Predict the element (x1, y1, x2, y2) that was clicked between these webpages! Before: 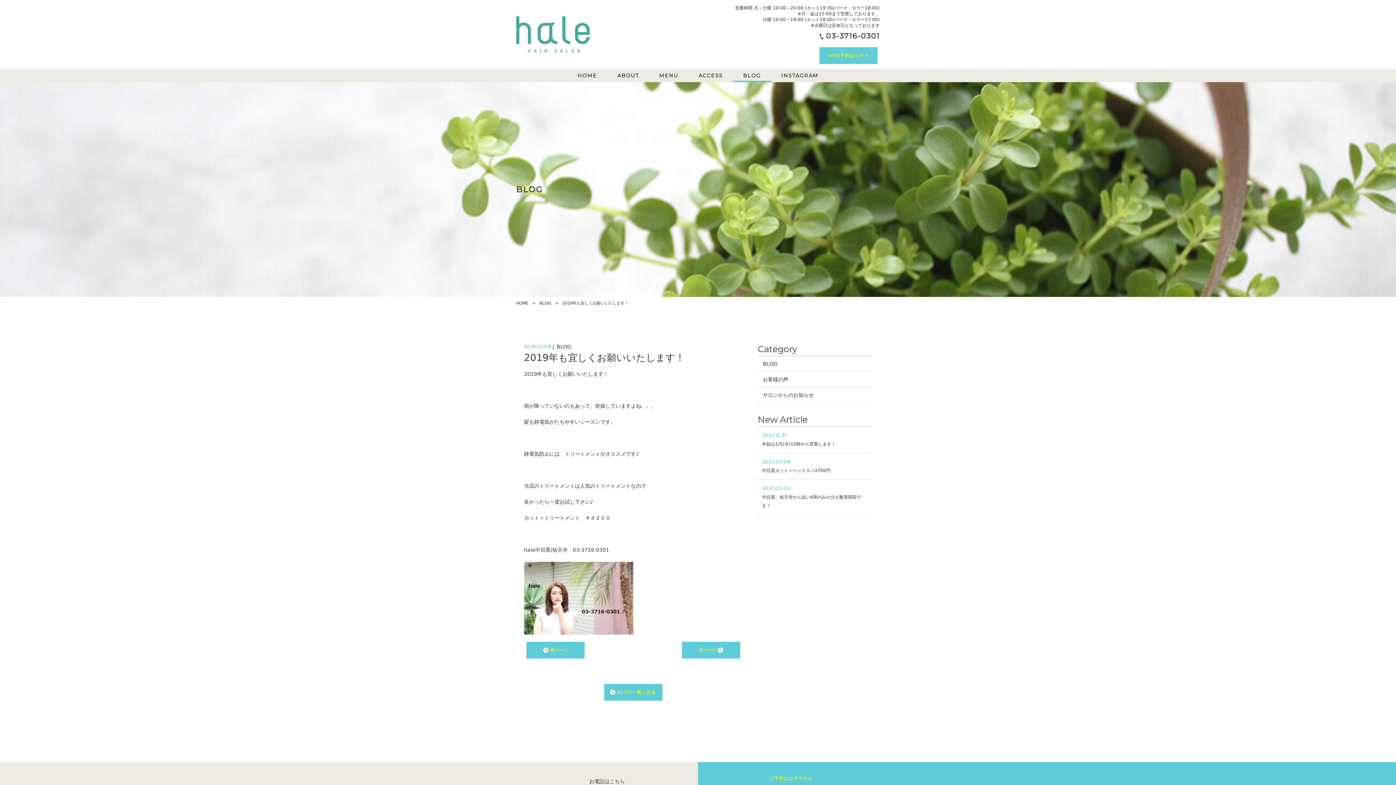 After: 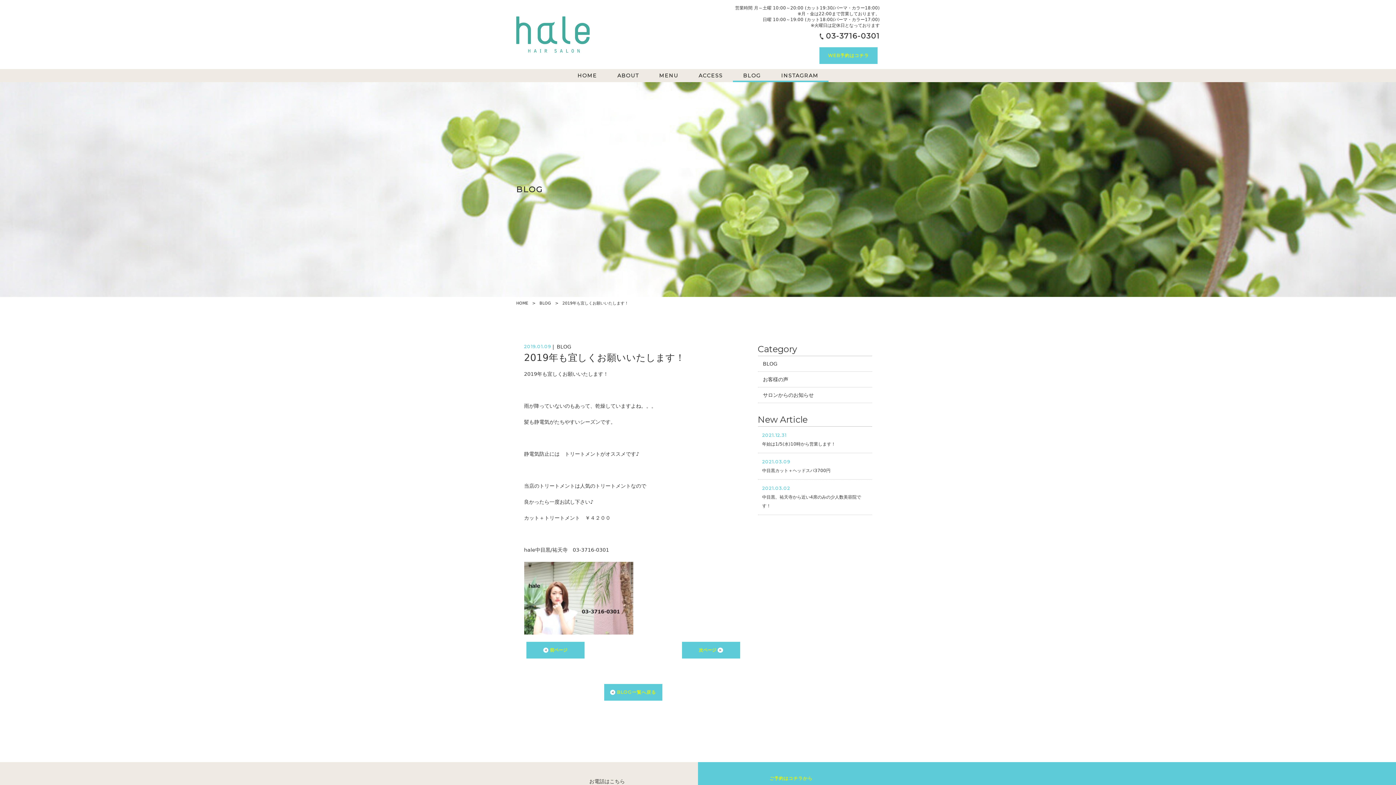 Action: bbox: (771, 69, 828, 82) label: INSTAGRAM